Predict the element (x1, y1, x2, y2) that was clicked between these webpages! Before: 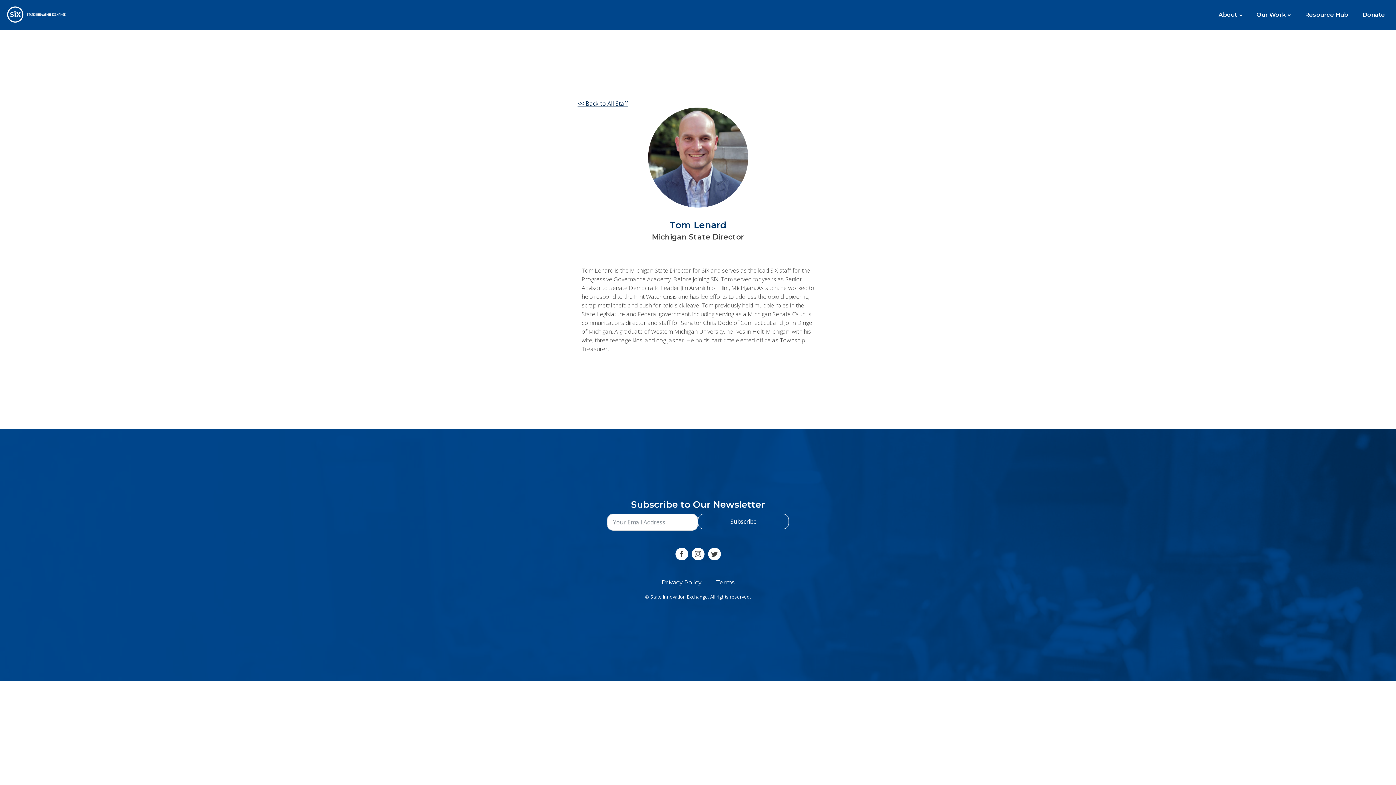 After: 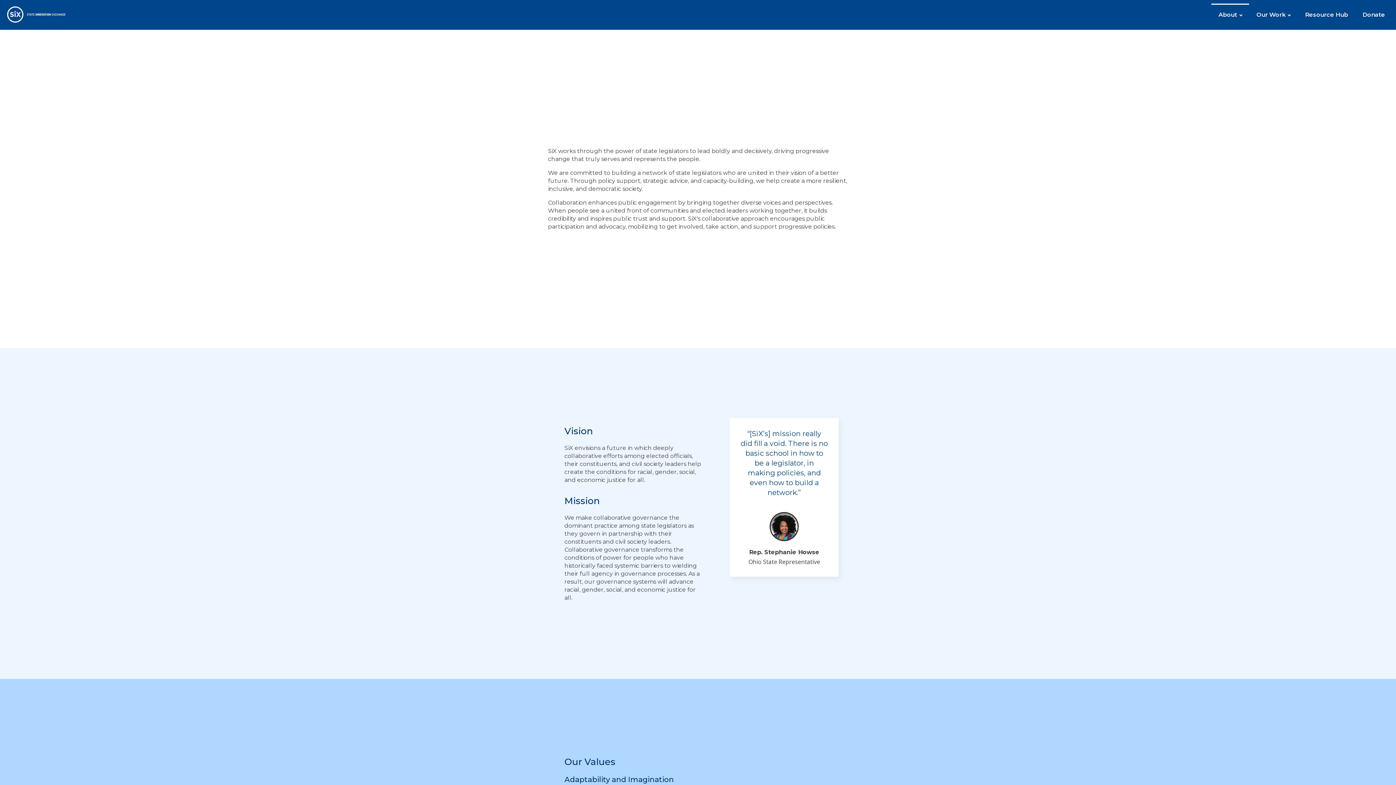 Action: bbox: (1211, 3, 1249, 26) label: About